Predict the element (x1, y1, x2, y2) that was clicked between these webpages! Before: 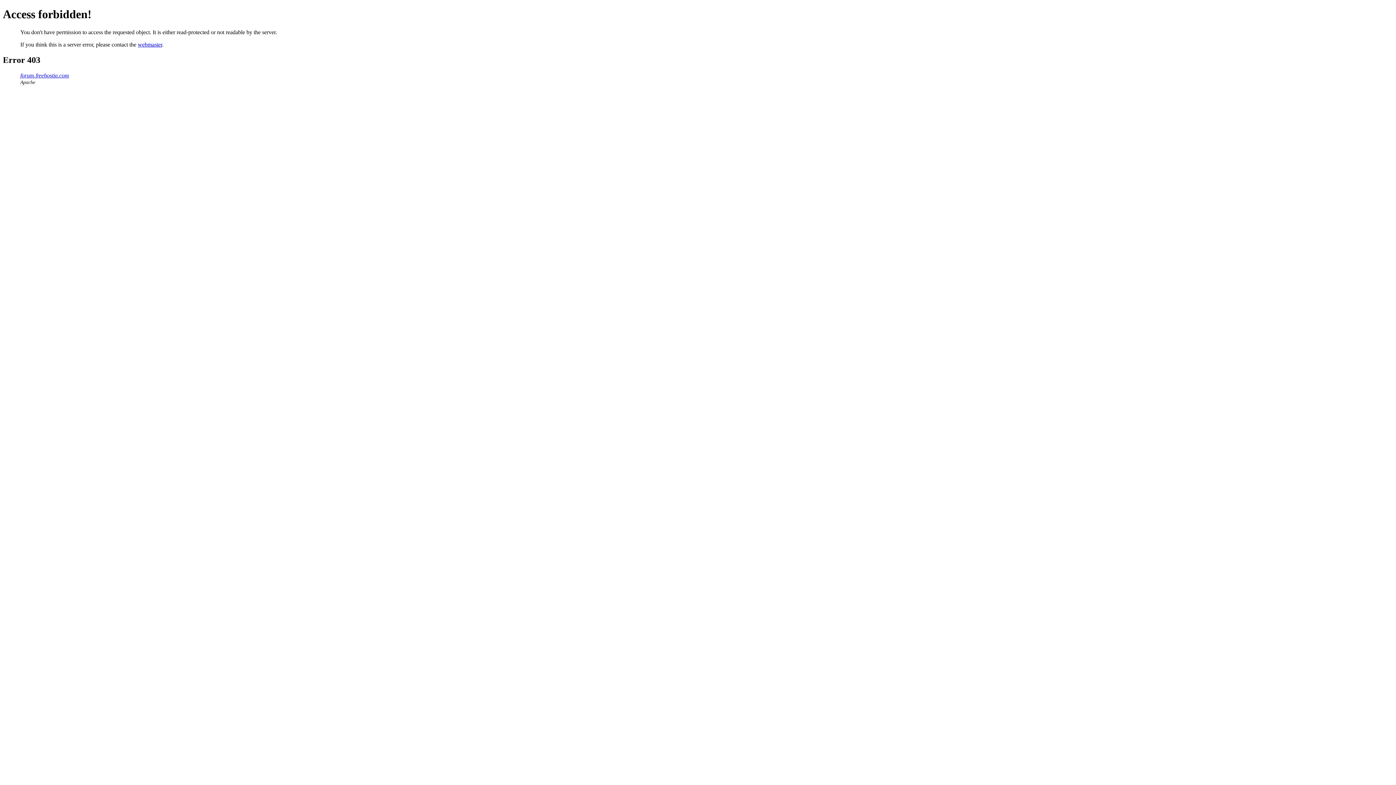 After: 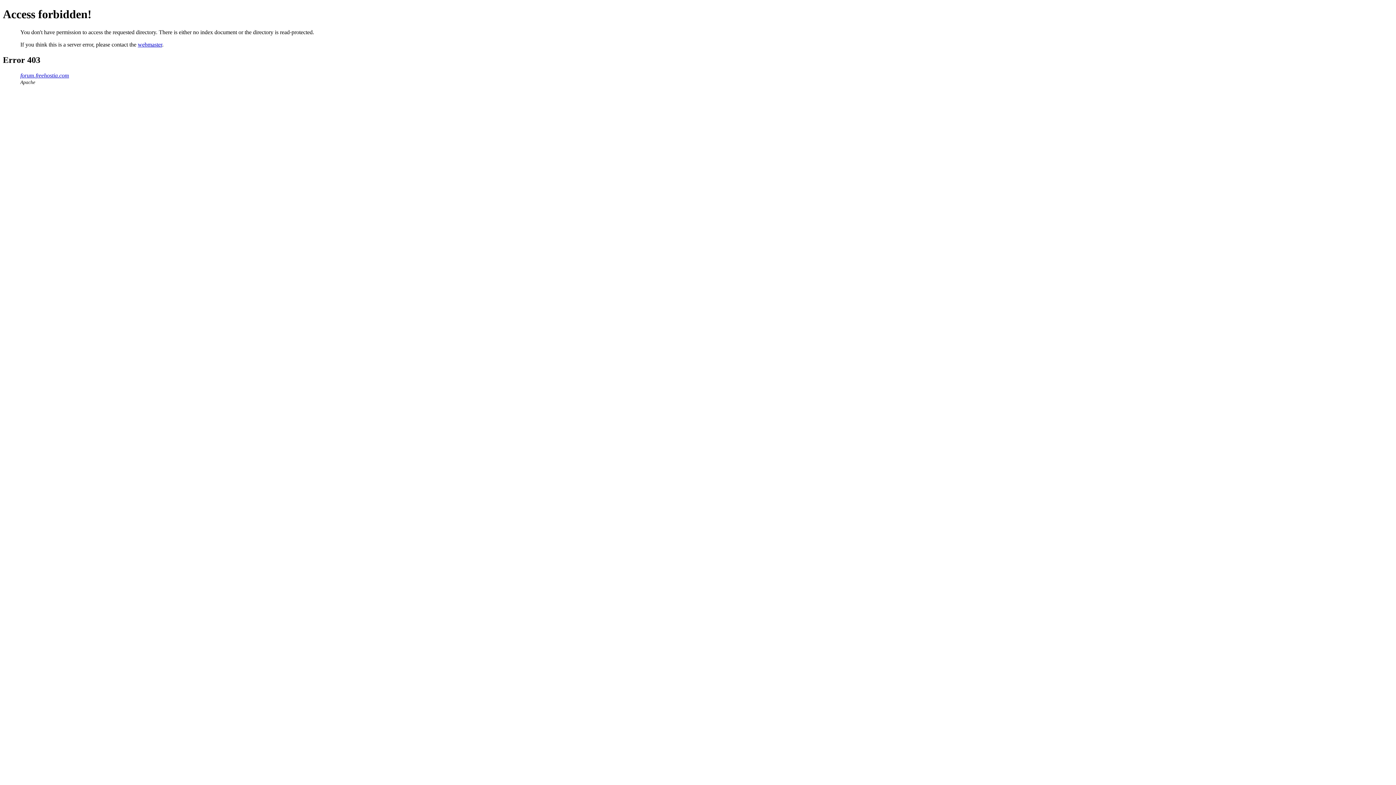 Action: label: forum.freehostia.com bbox: (20, 72, 69, 78)